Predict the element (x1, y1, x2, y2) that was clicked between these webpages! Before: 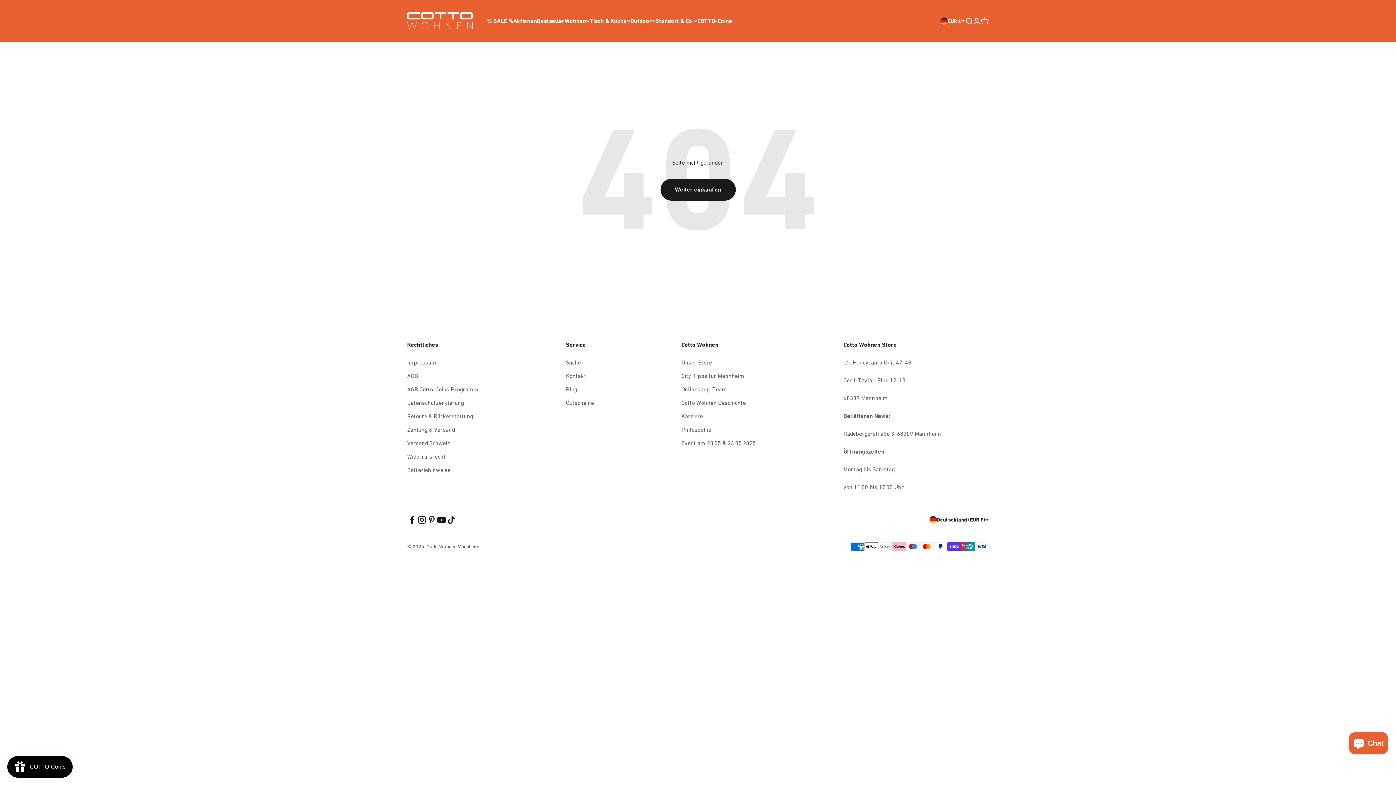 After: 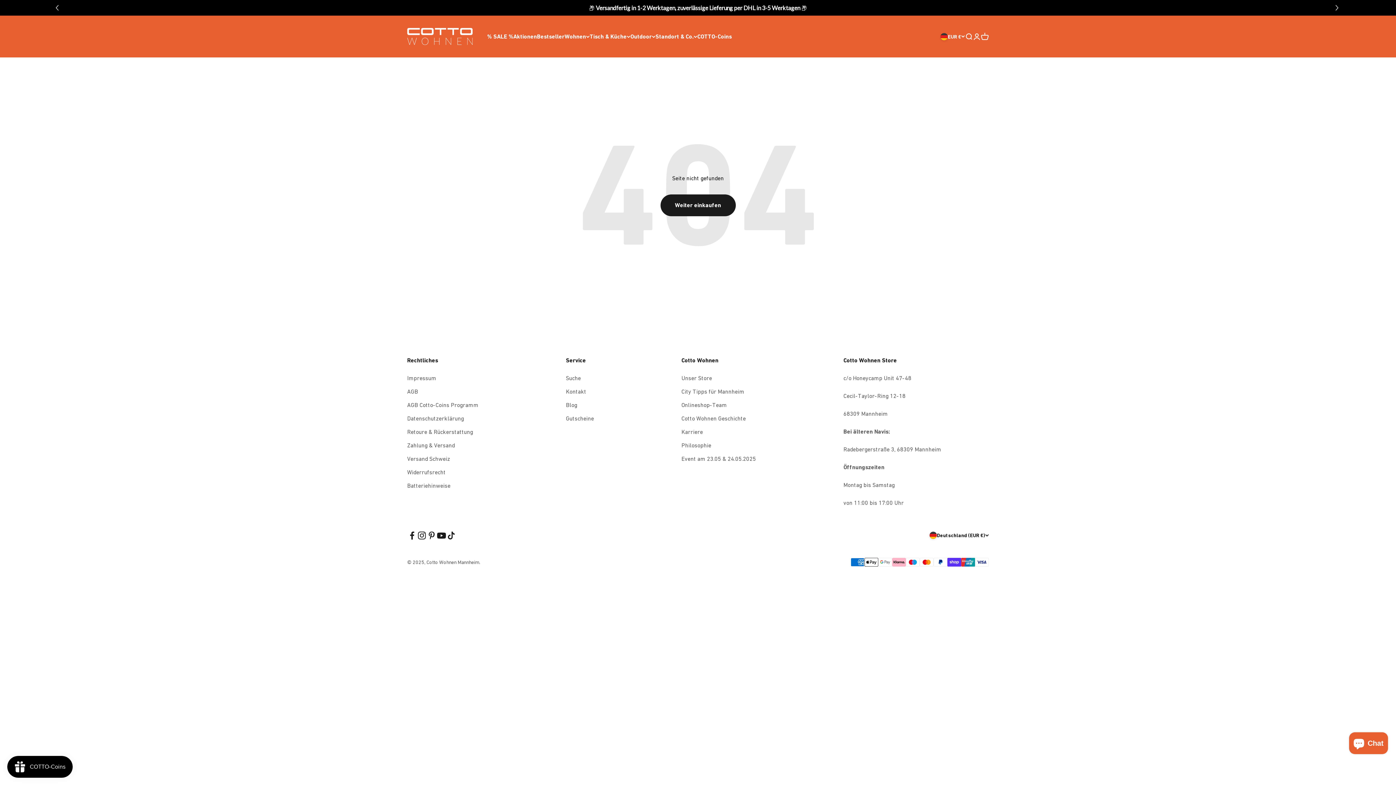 Action: label: Auf Pinterest folgen bbox: (426, 515, 436, 524)